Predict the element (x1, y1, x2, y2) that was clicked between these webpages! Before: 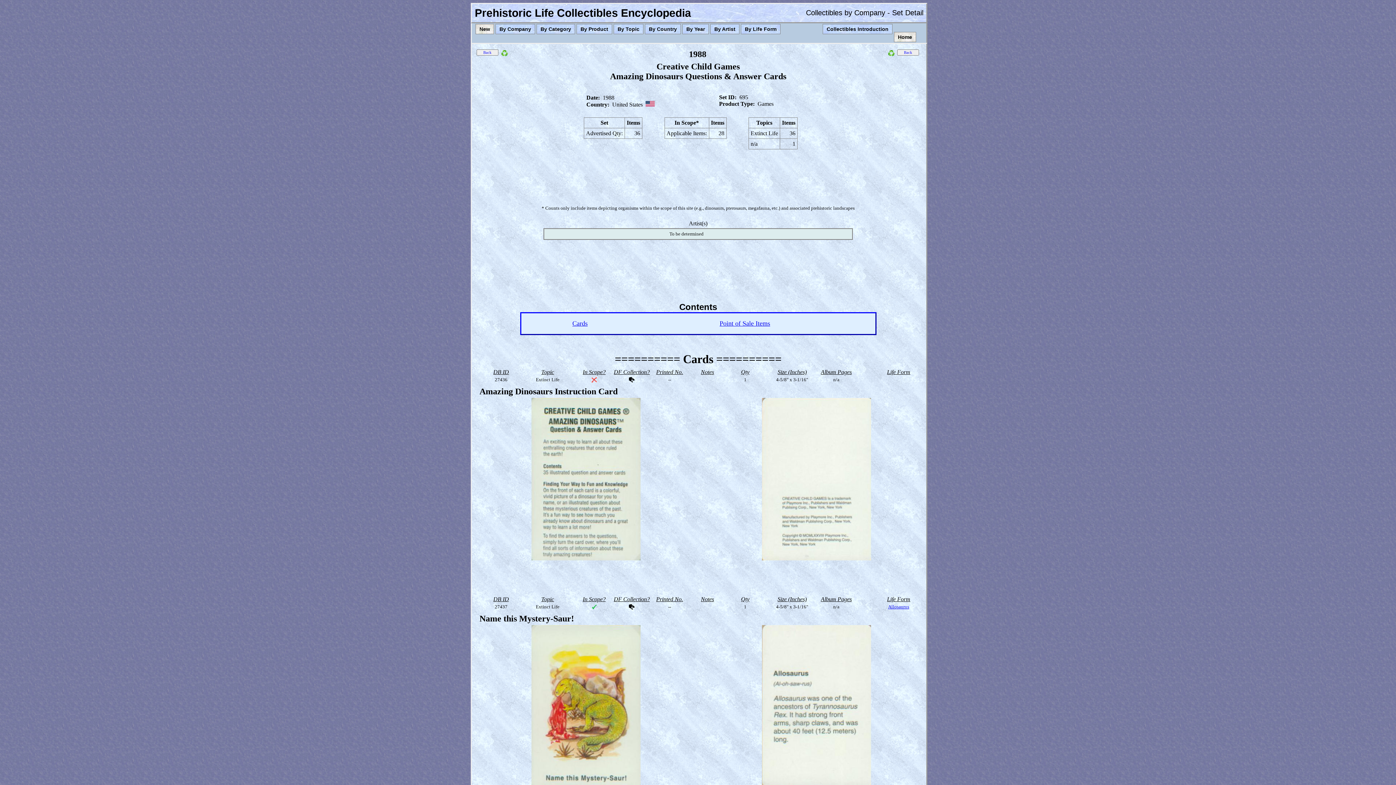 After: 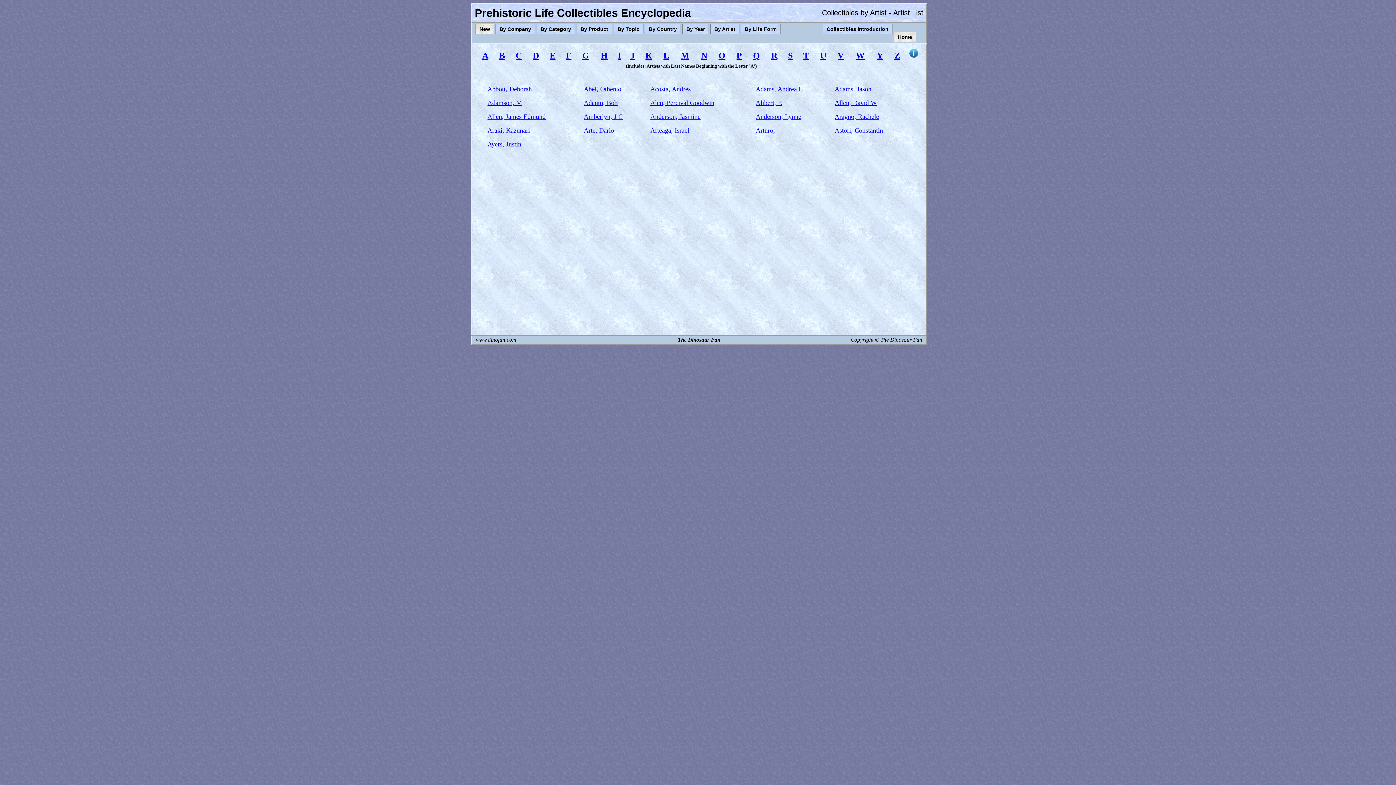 Action: bbox: (710, 24, 739, 34) label: By Artist